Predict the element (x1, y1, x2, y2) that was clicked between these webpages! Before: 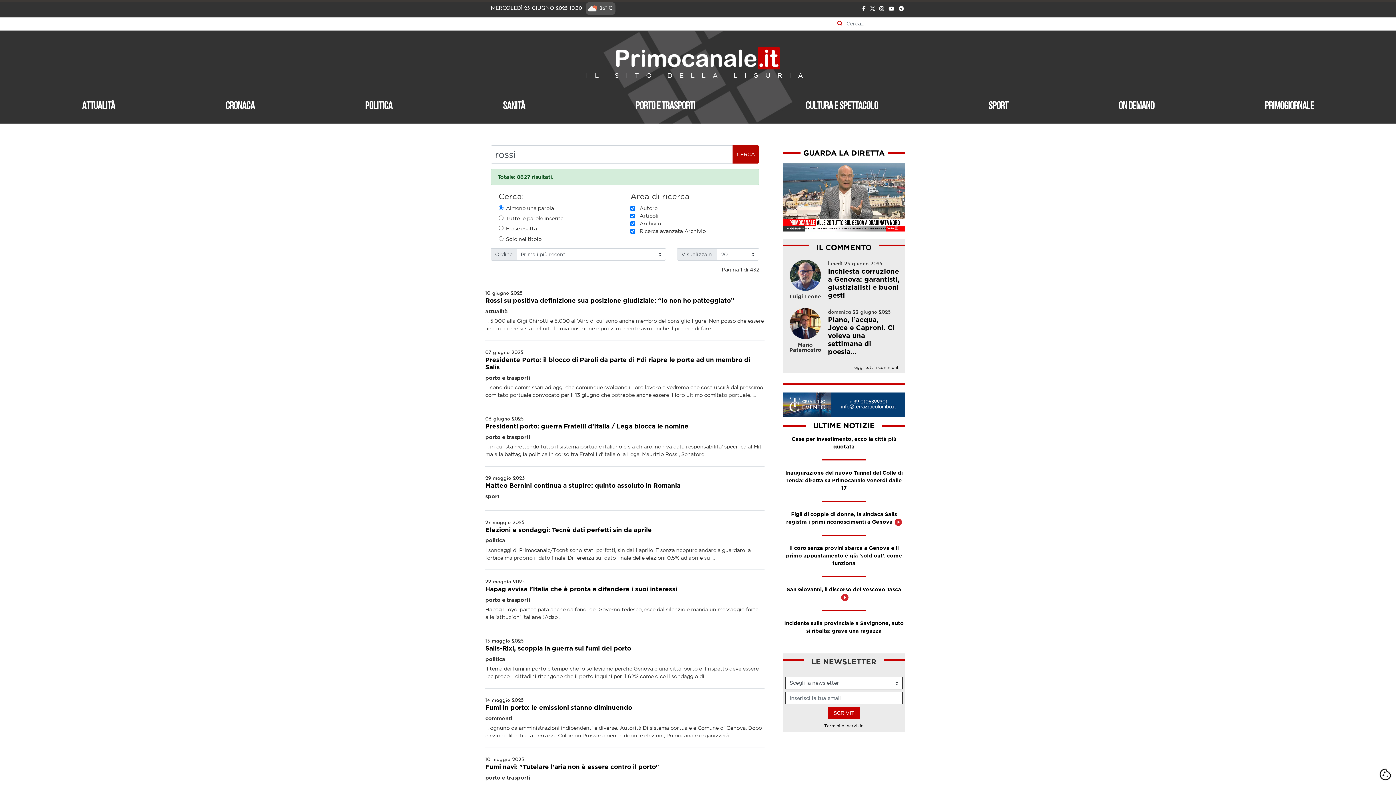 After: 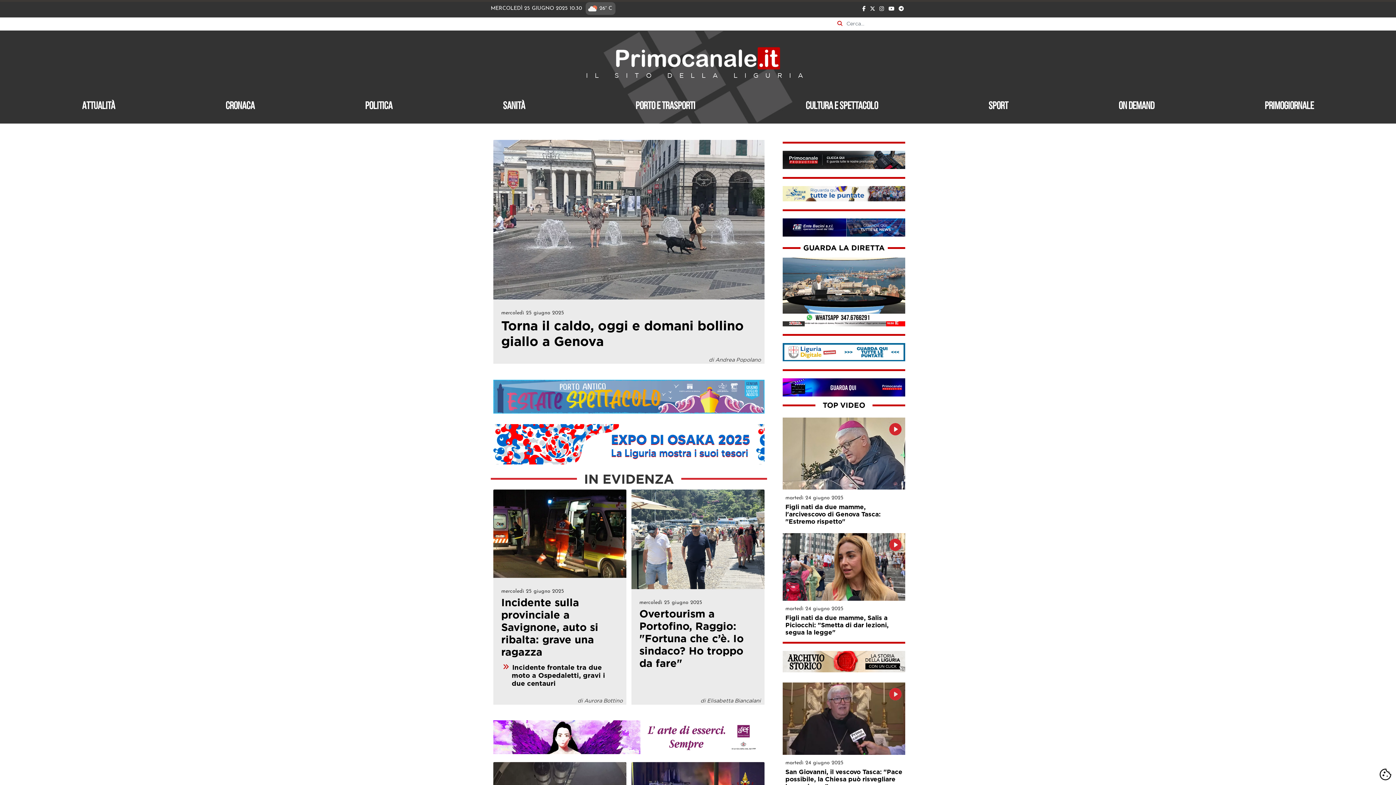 Action: bbox: (614, 55, 781, 60)